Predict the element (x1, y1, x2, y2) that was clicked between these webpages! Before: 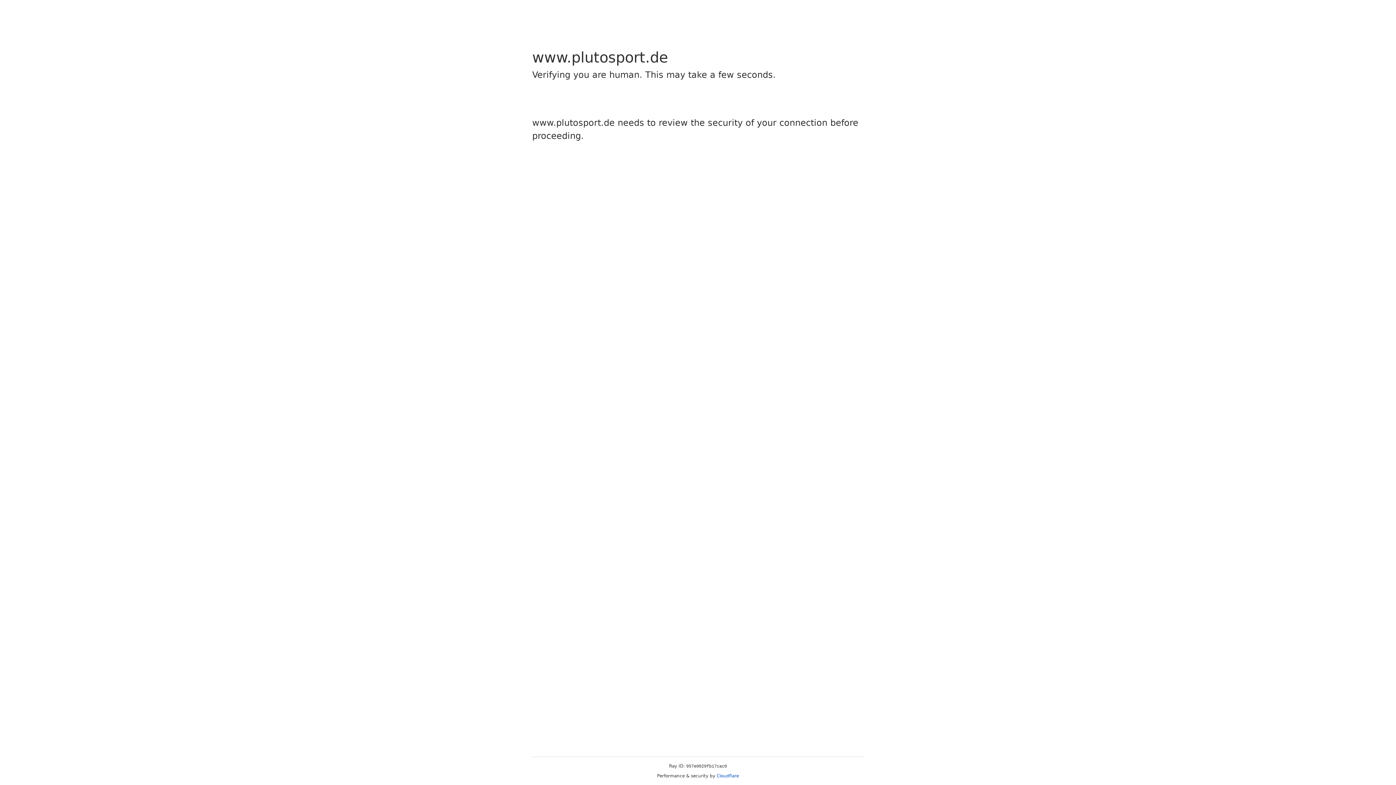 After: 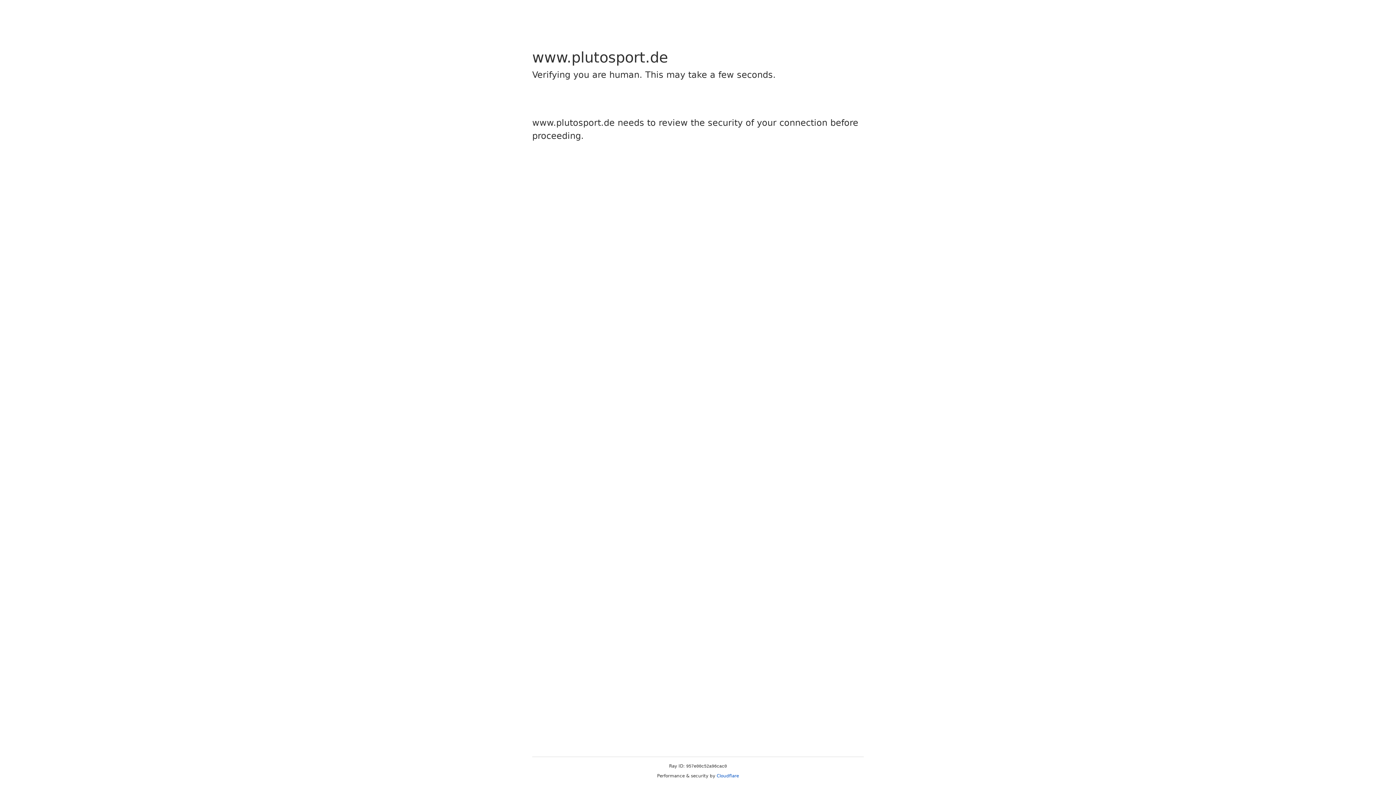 Action: label: Cloudflare bbox: (716, 773, 739, 778)